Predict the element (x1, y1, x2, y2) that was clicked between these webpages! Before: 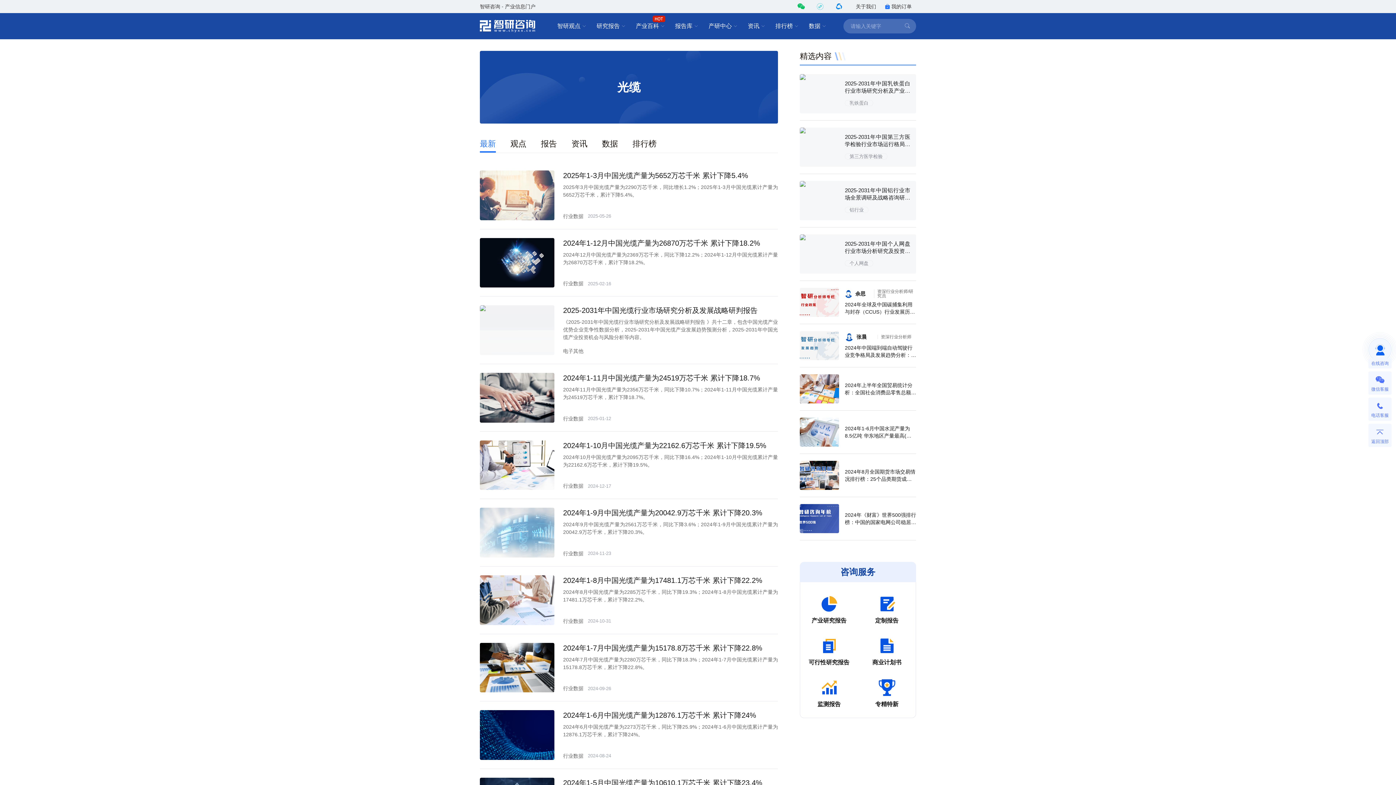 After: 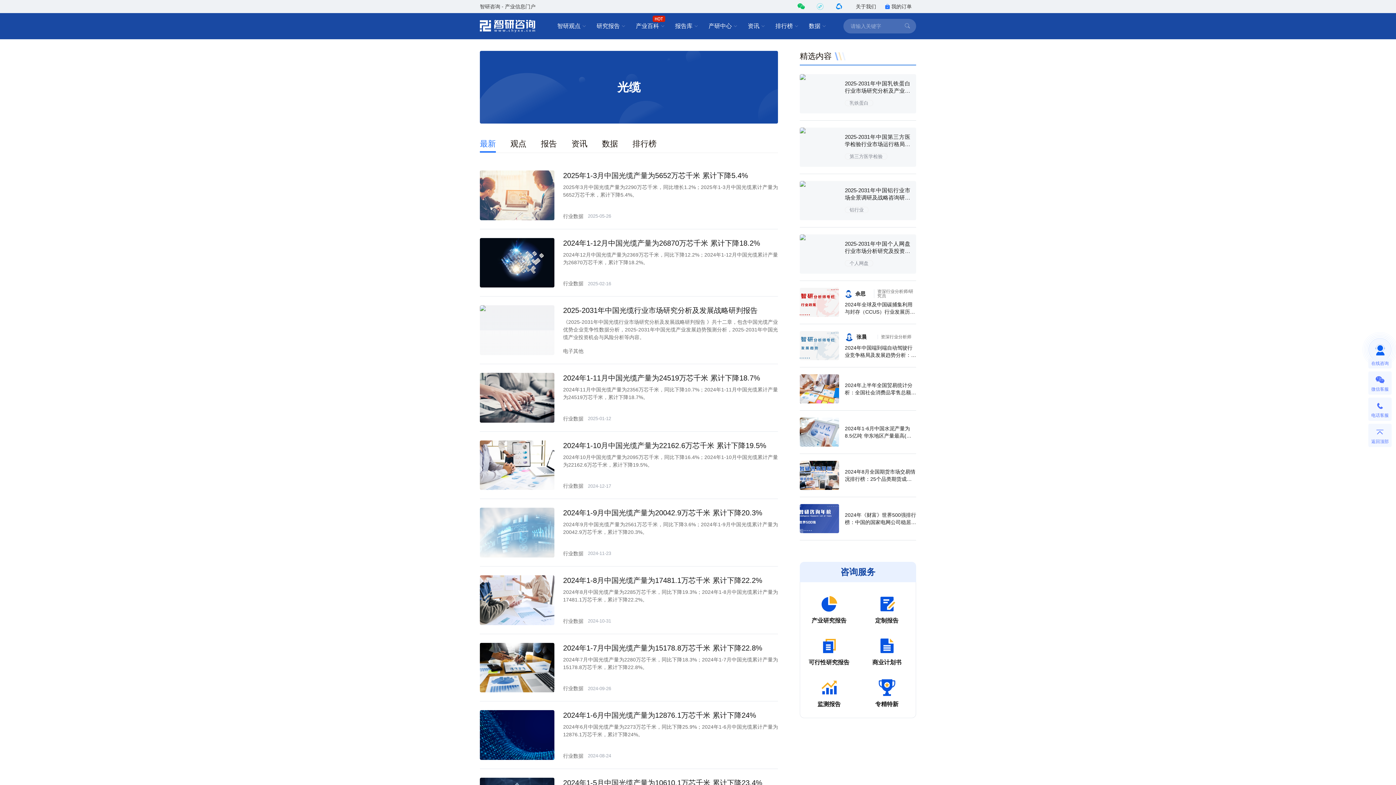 Action: bbox: (480, 710, 554, 760)